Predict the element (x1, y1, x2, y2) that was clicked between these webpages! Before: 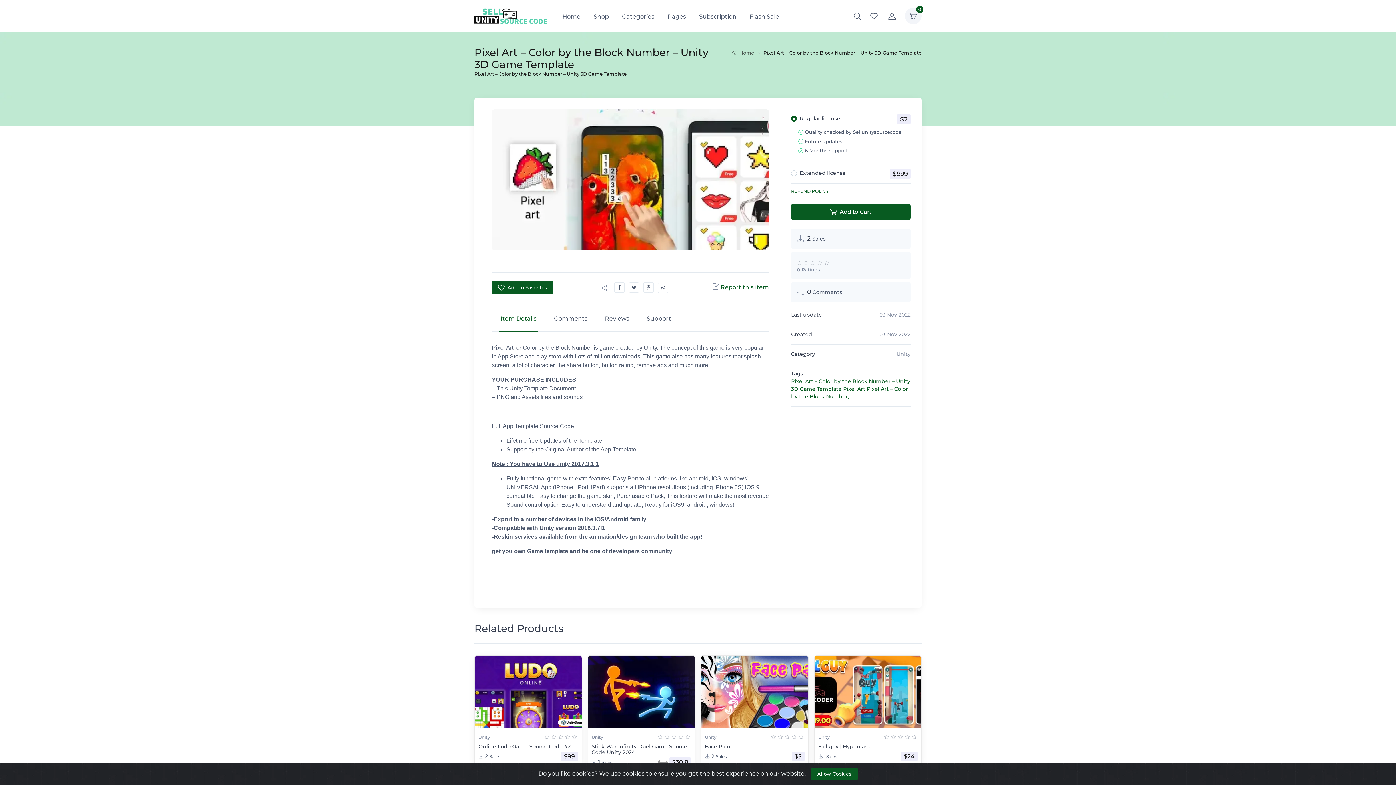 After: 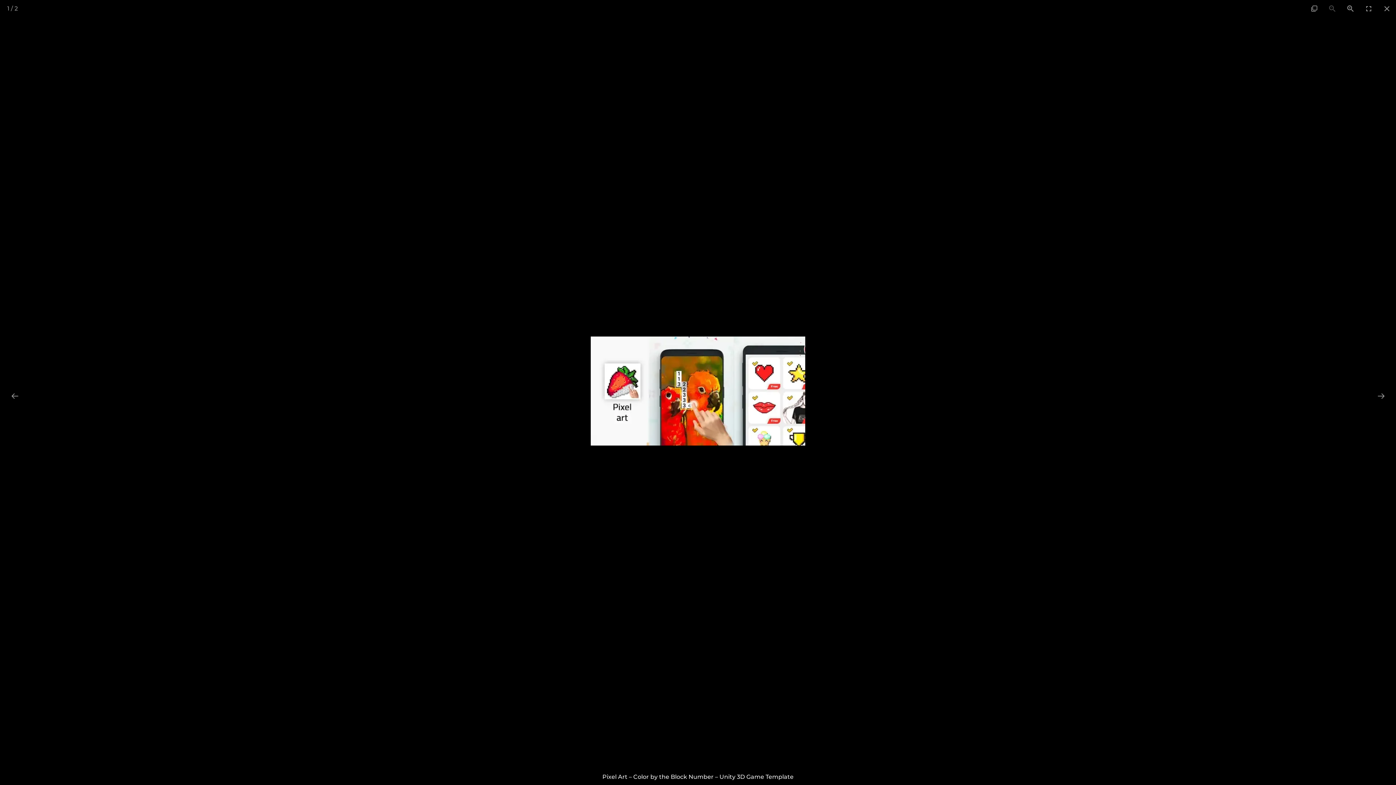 Action: bbox: (492, 109, 769, 250) label: Pixel Art – Color by the Block Number – Unity 3D Game Template